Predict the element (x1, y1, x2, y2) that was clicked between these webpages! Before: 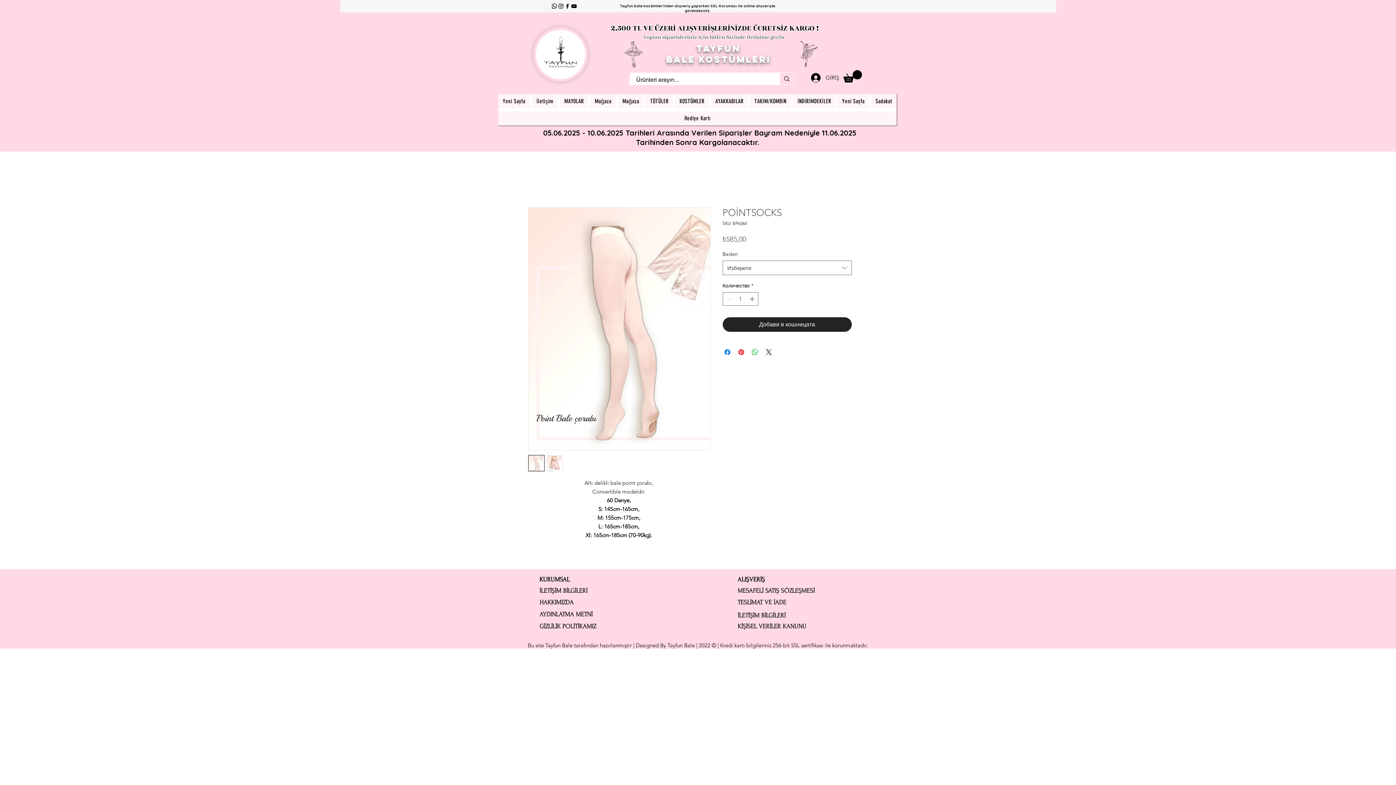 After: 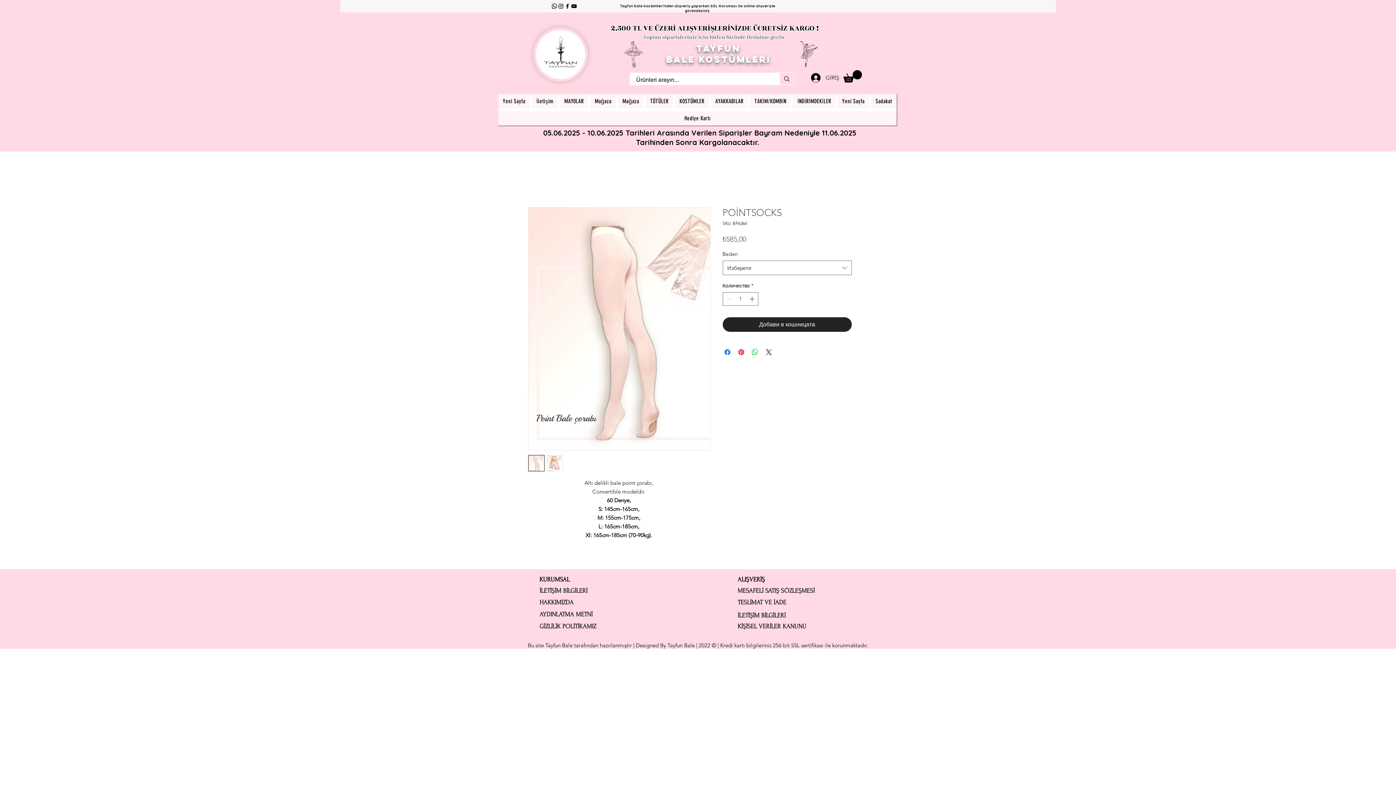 Action: bbox: (570, 2, 577, 9) label: YouTube